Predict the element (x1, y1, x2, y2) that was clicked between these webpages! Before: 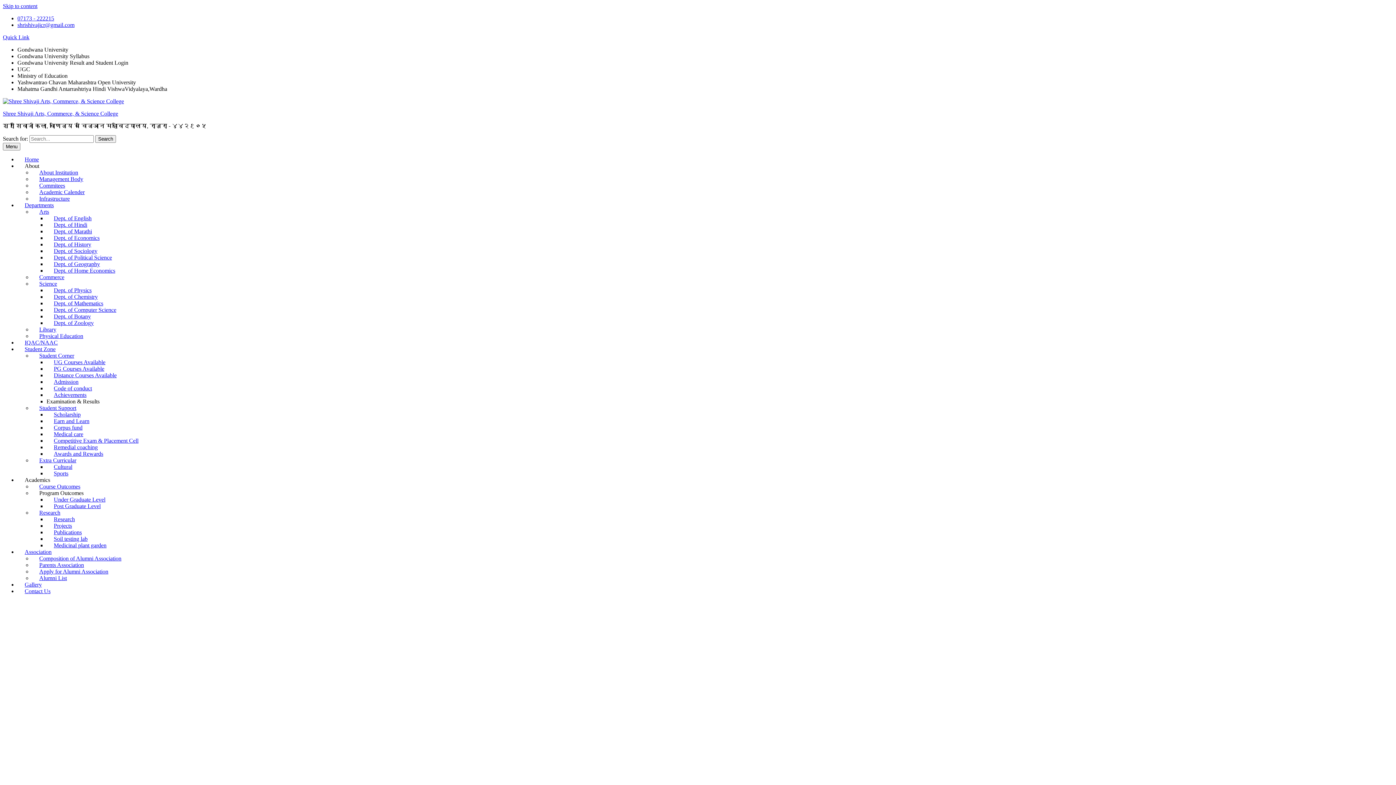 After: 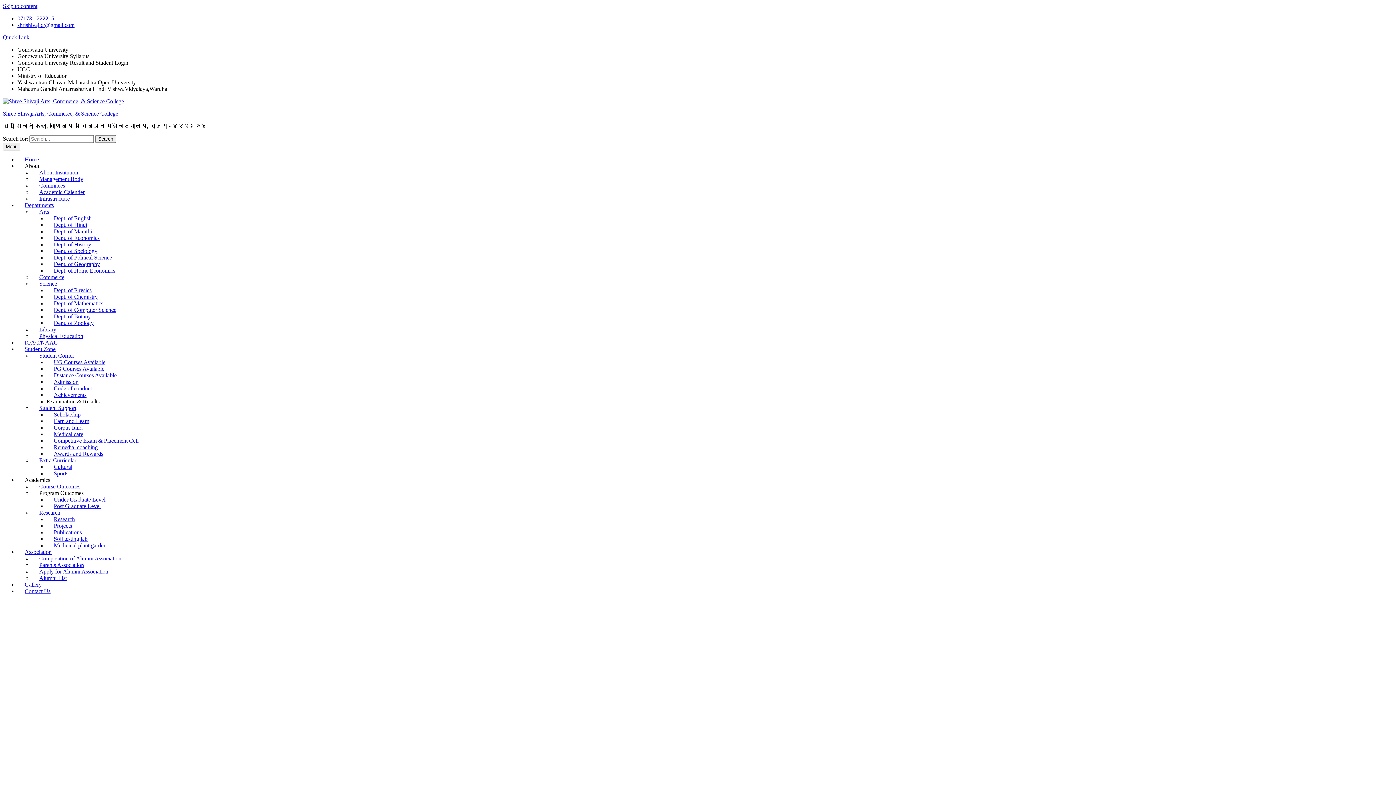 Action: label: Management Body bbox: (32, 176, 92, 182)